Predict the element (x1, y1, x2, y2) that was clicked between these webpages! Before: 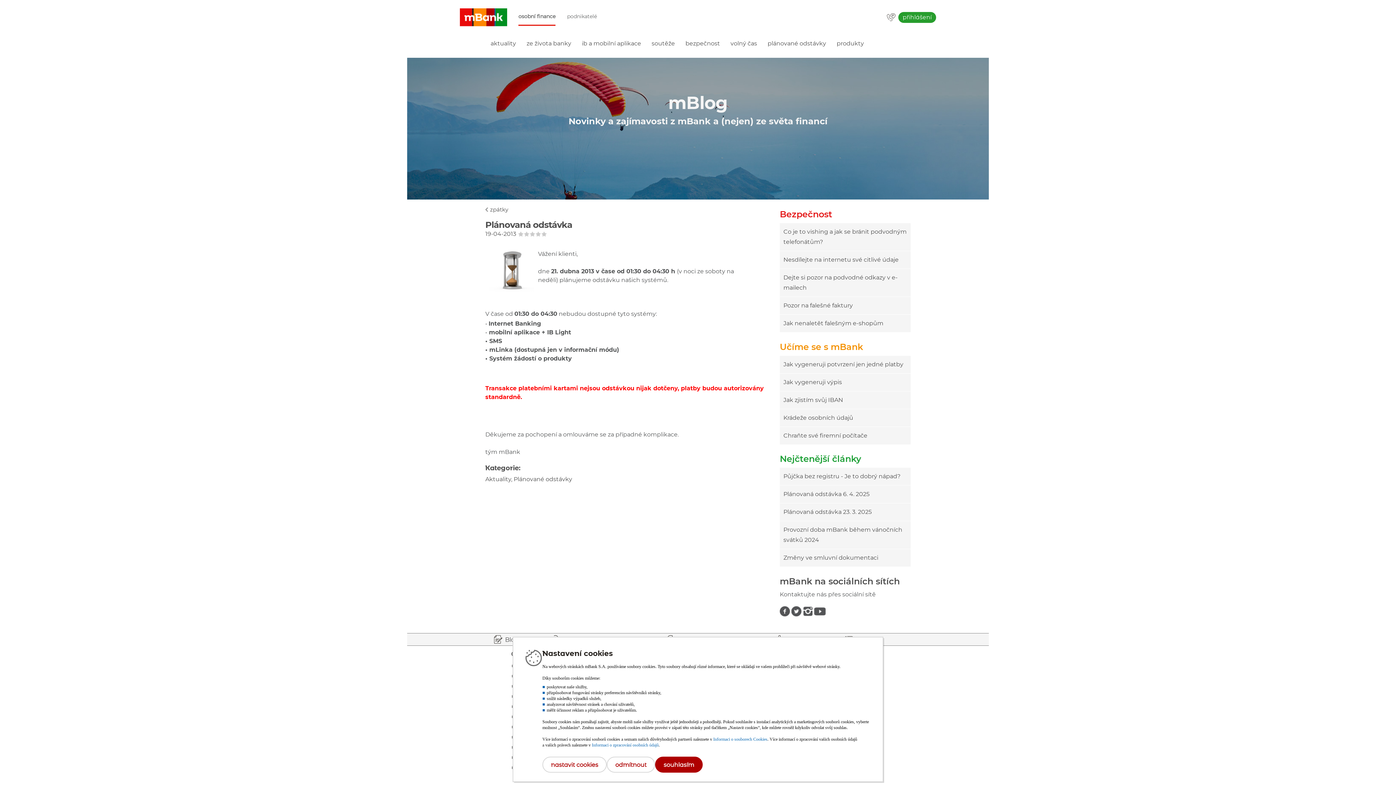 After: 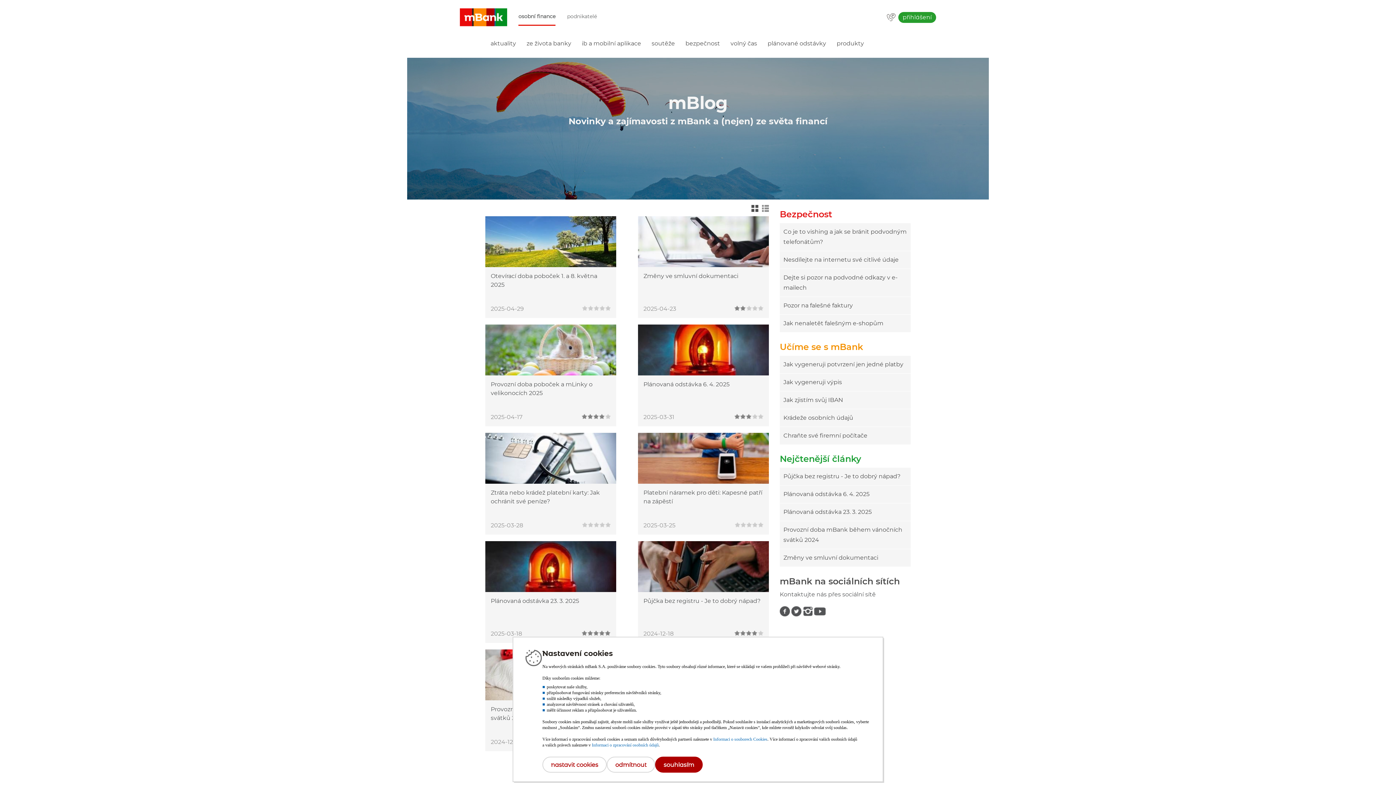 Action: bbox: (485, 206, 769, 212) label: zpátky